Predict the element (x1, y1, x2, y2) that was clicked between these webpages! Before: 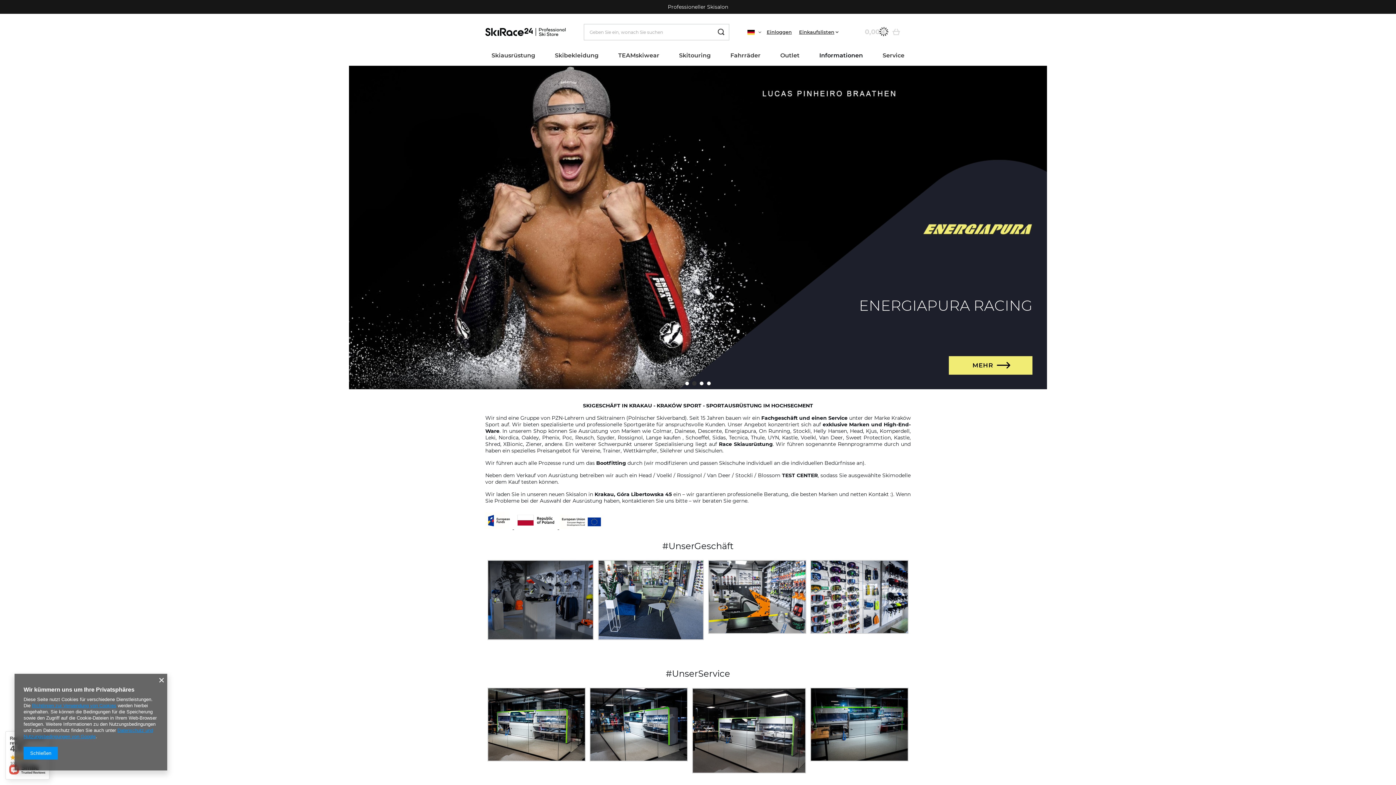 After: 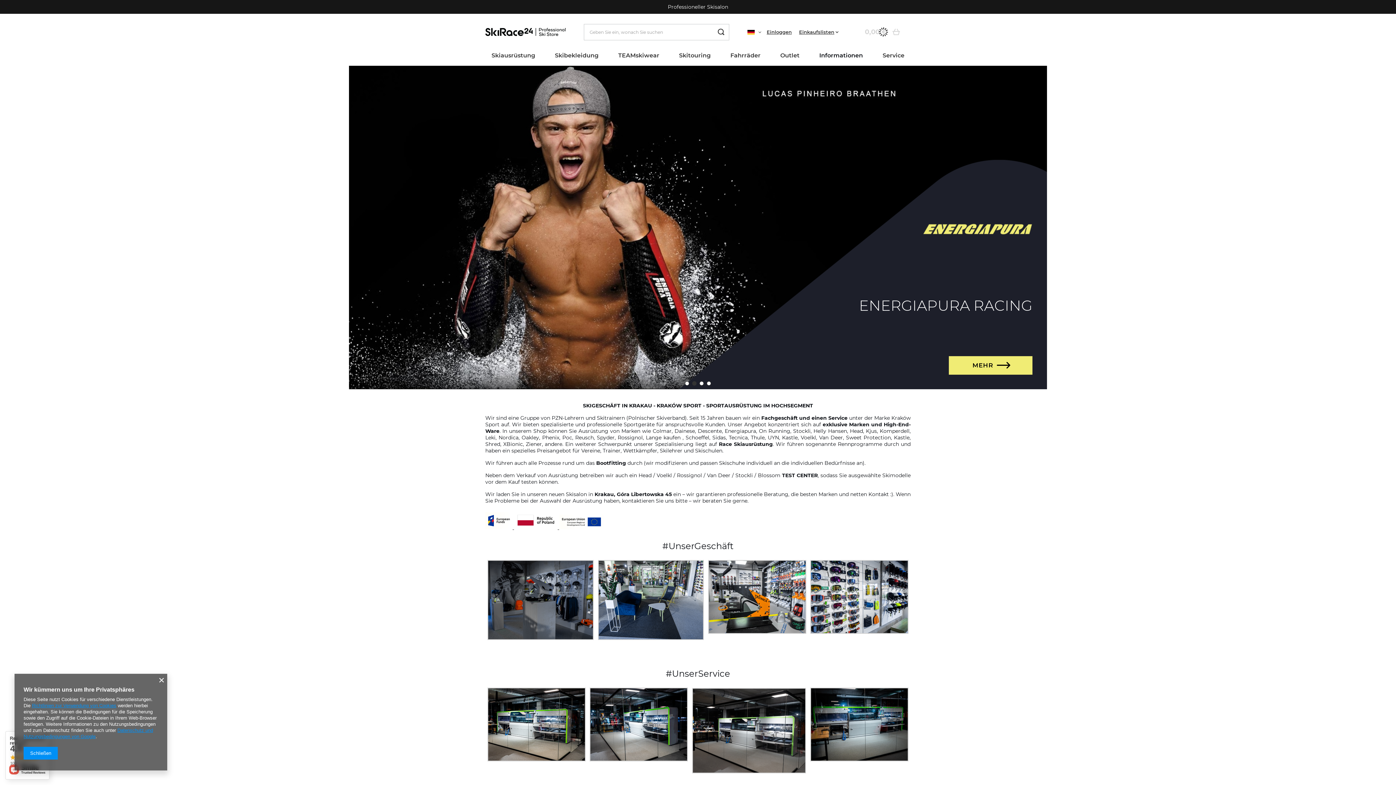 Action: label: 2 of 4 bbox: (692, 381, 696, 385)